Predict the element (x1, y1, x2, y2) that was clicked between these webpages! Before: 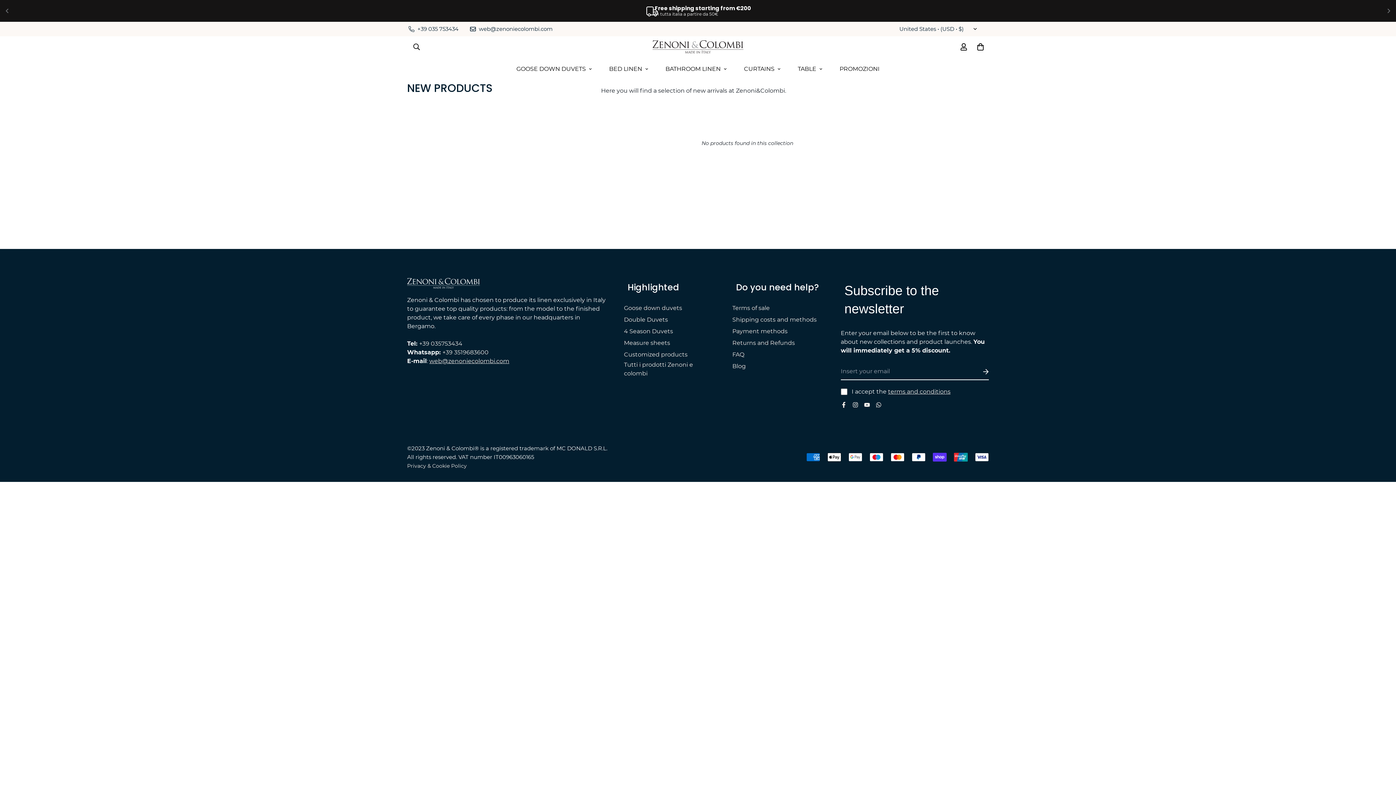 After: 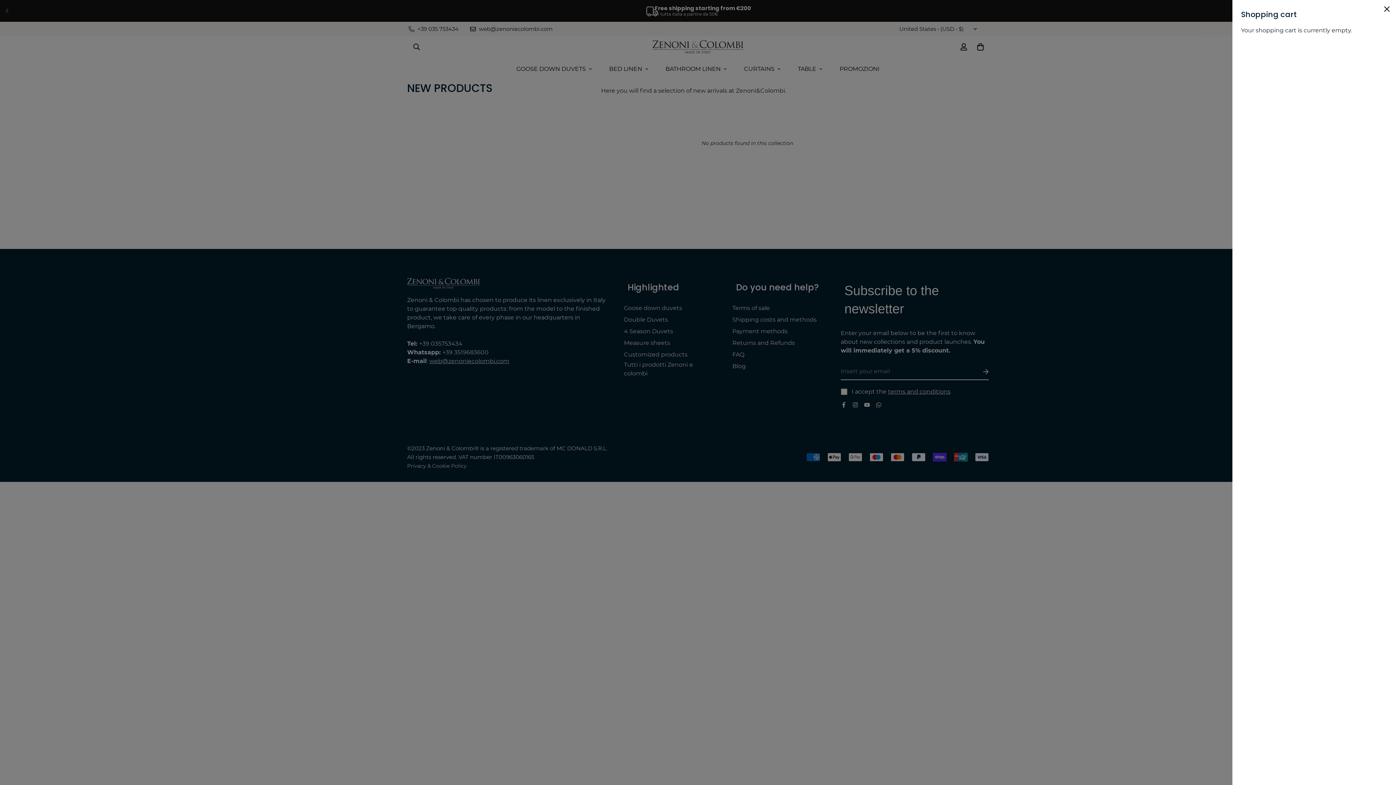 Action: bbox: (972, 38, 989, 55)